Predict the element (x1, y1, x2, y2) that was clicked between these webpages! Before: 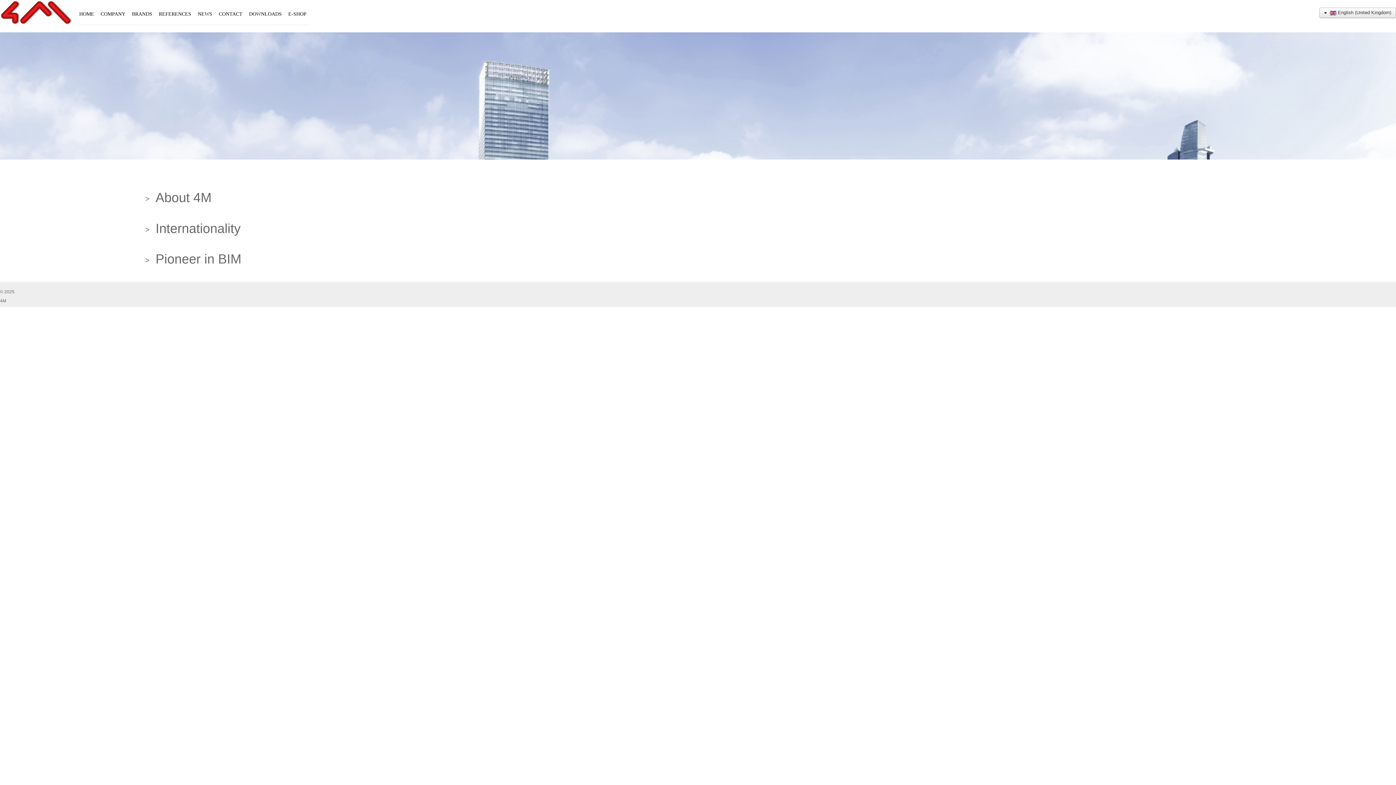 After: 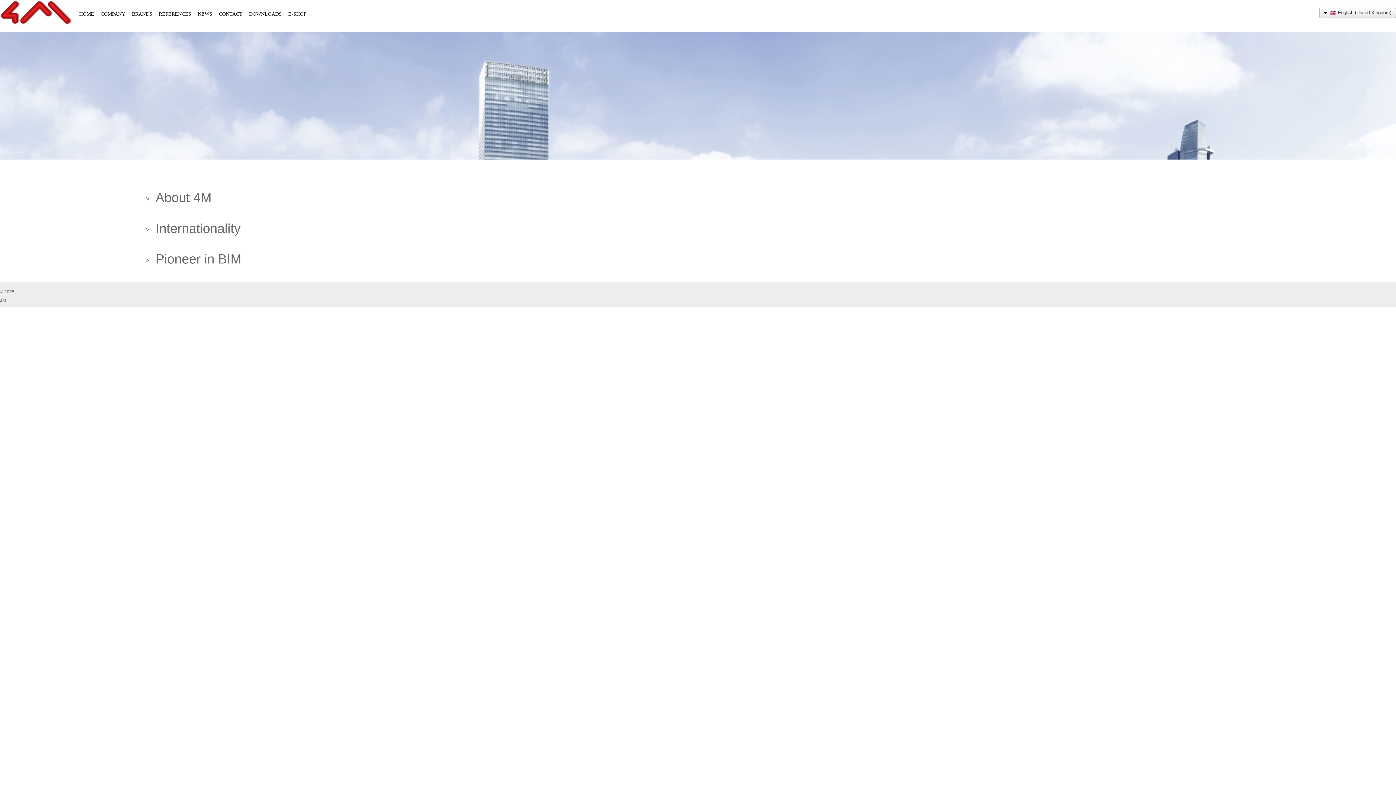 Action: label: COMPANY bbox: (97, 9, 128, 22)